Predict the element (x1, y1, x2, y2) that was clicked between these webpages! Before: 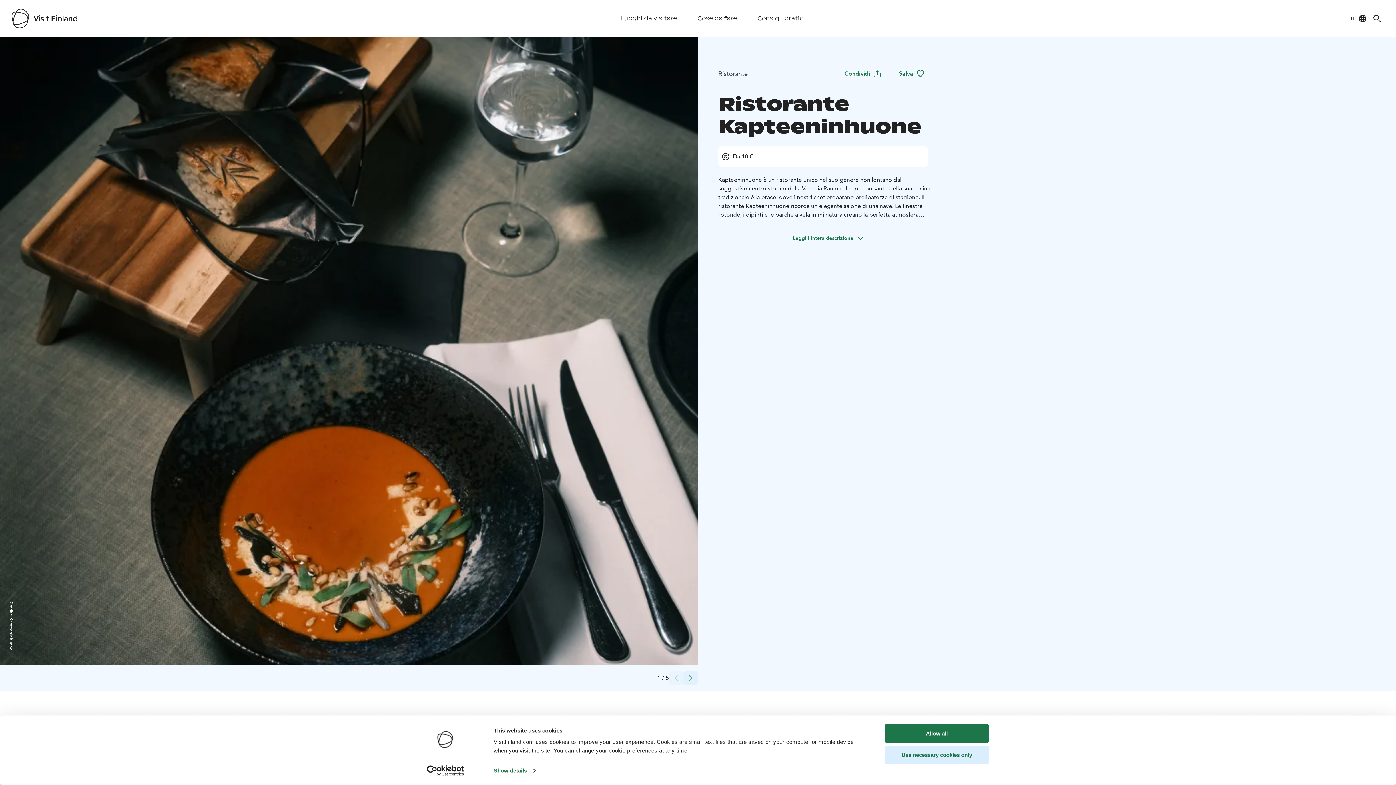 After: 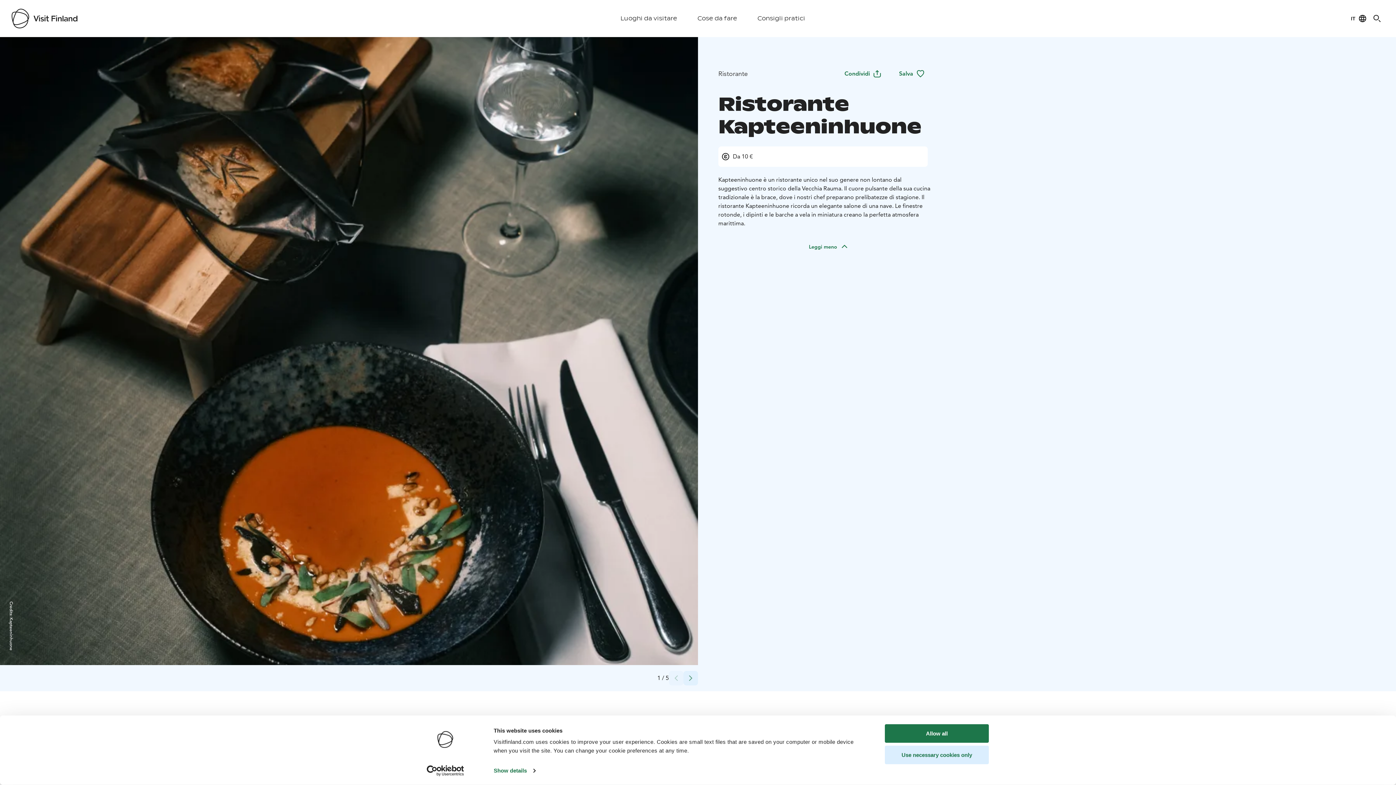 Action: bbox: (718, 230, 939, 245) label: Leggi l'intera descrizione